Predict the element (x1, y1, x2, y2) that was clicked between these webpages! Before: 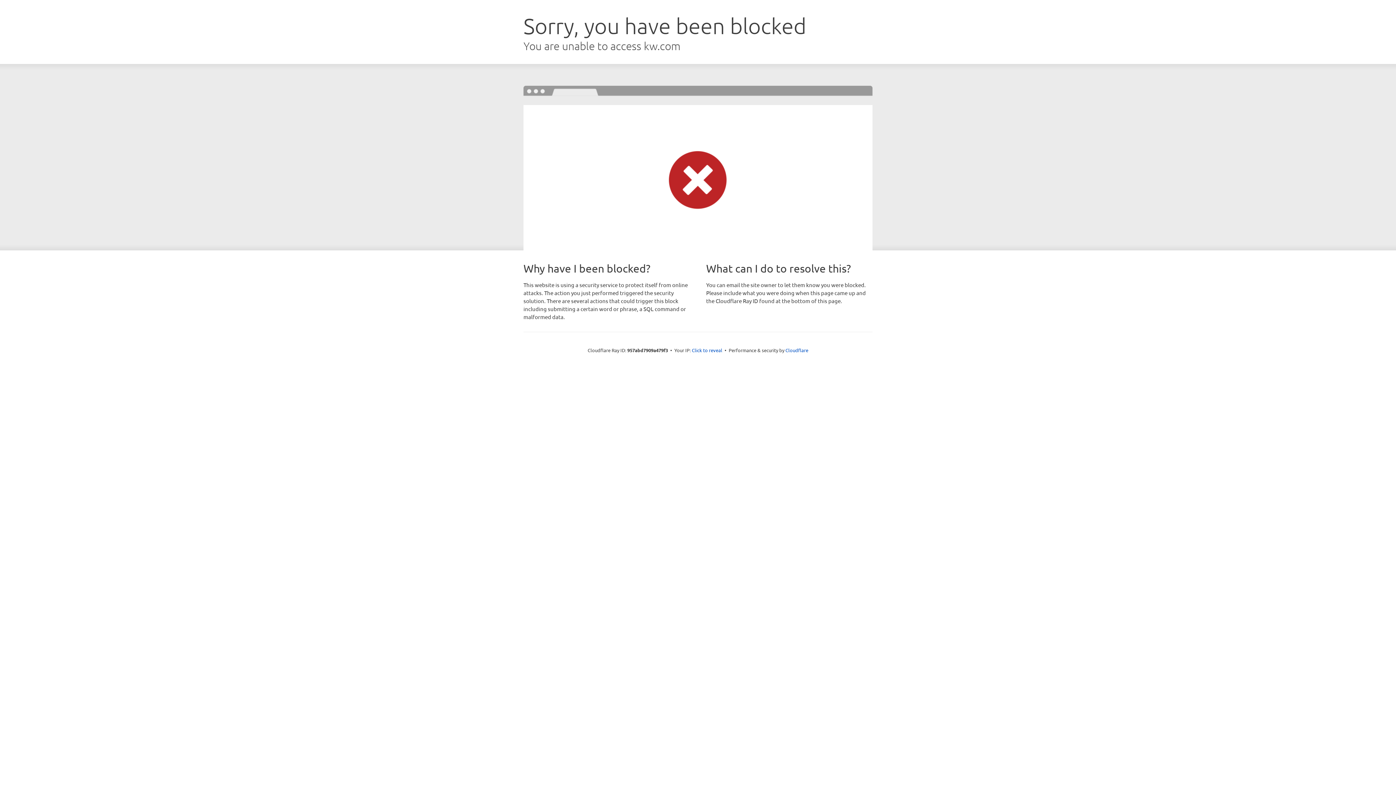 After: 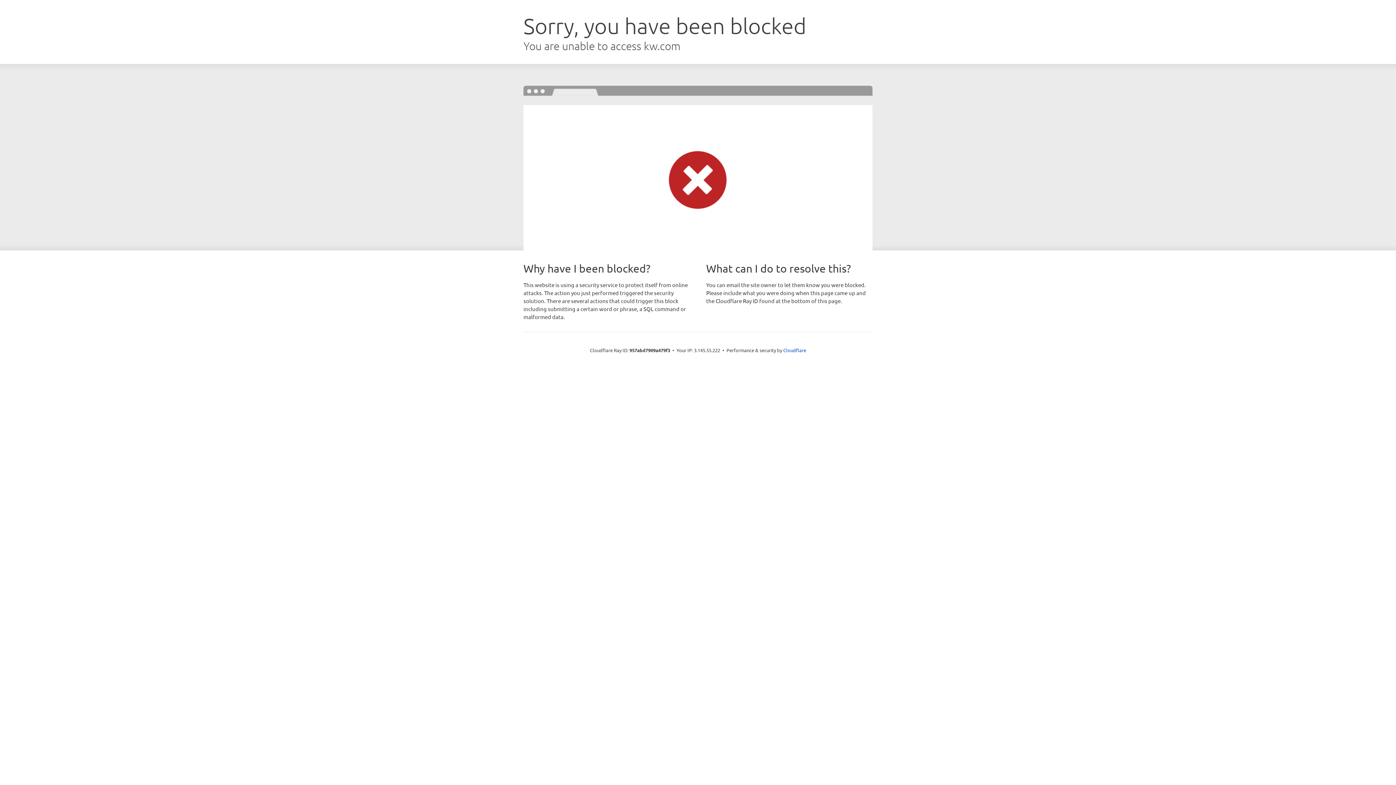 Action: bbox: (692, 346, 722, 353) label: Click to reveal